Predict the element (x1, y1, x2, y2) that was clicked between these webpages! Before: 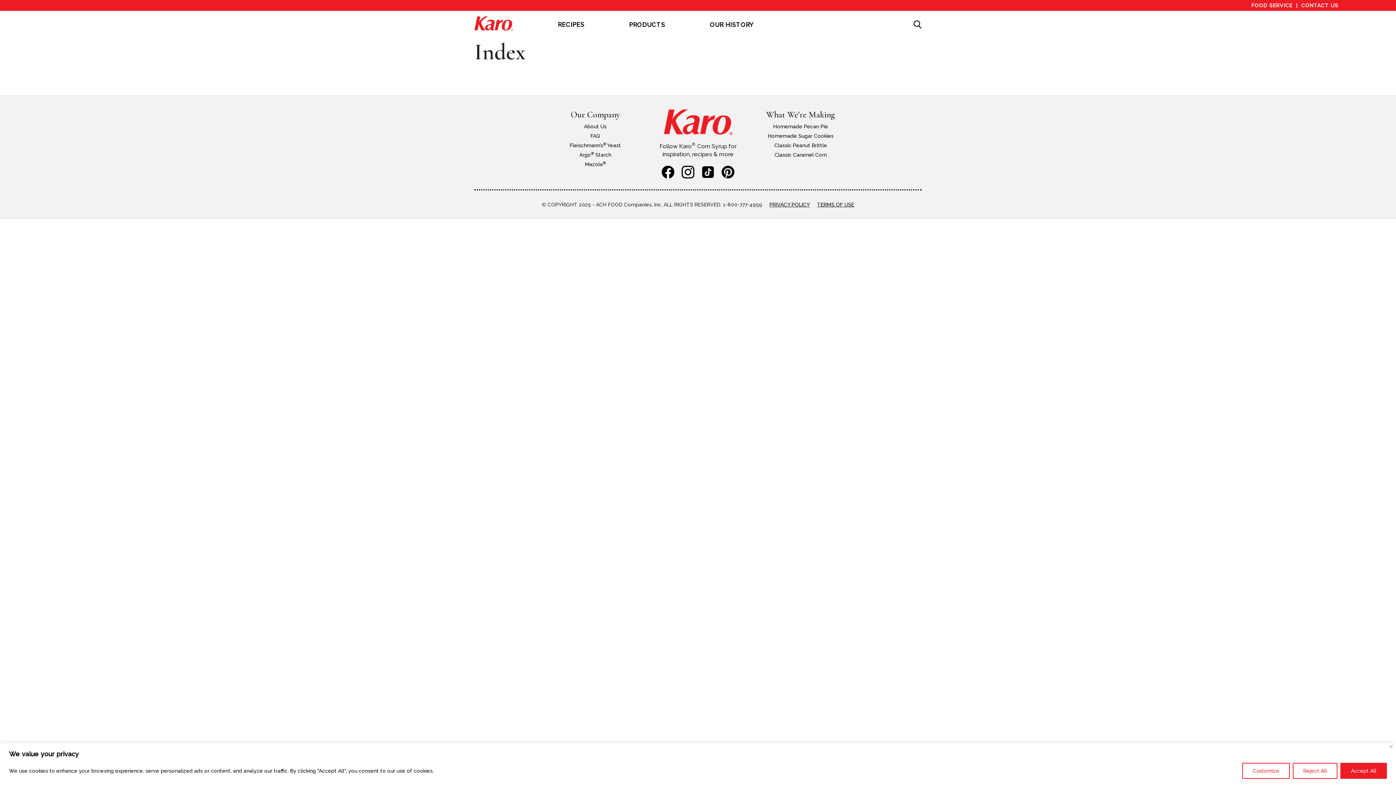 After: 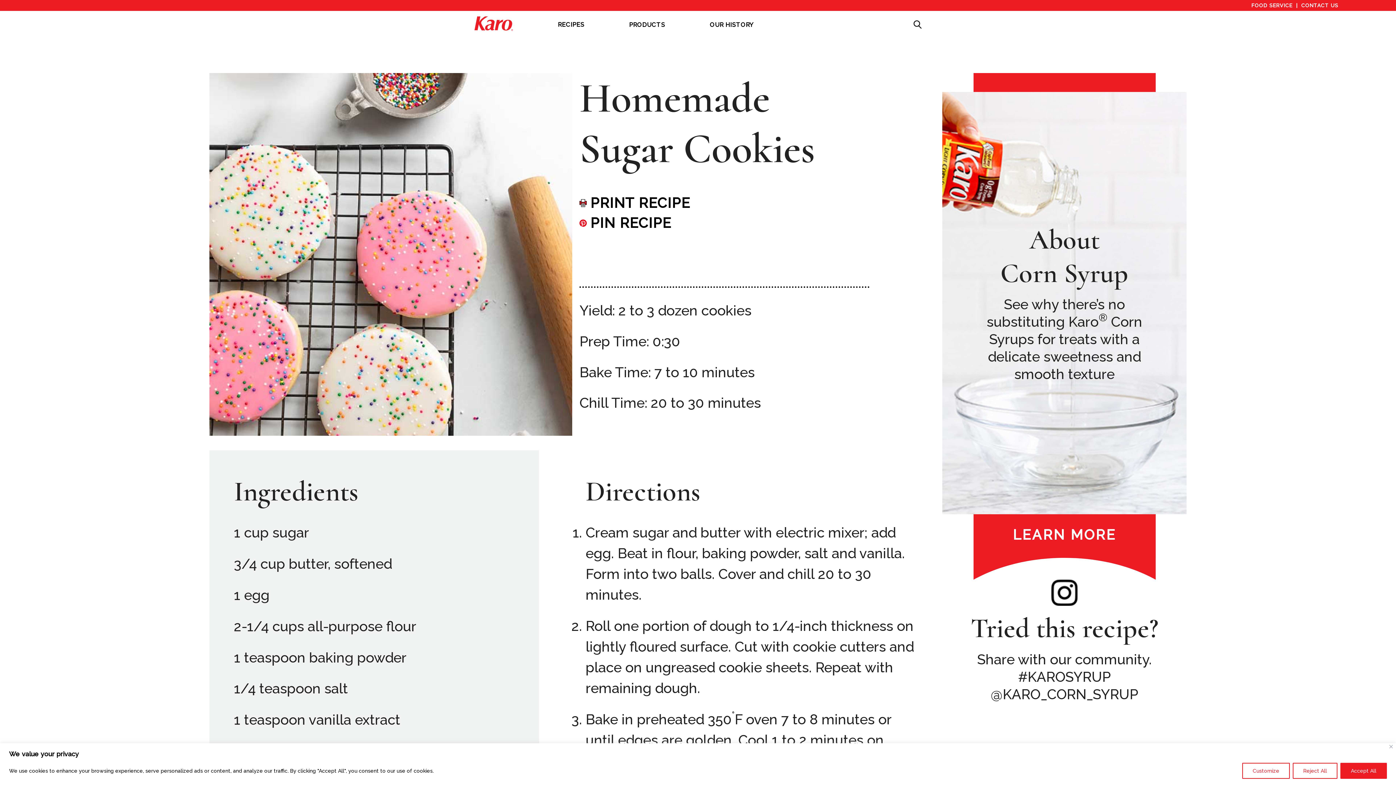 Action: label: Homemade Sugar Cookies bbox: (768, 133, 833, 138)